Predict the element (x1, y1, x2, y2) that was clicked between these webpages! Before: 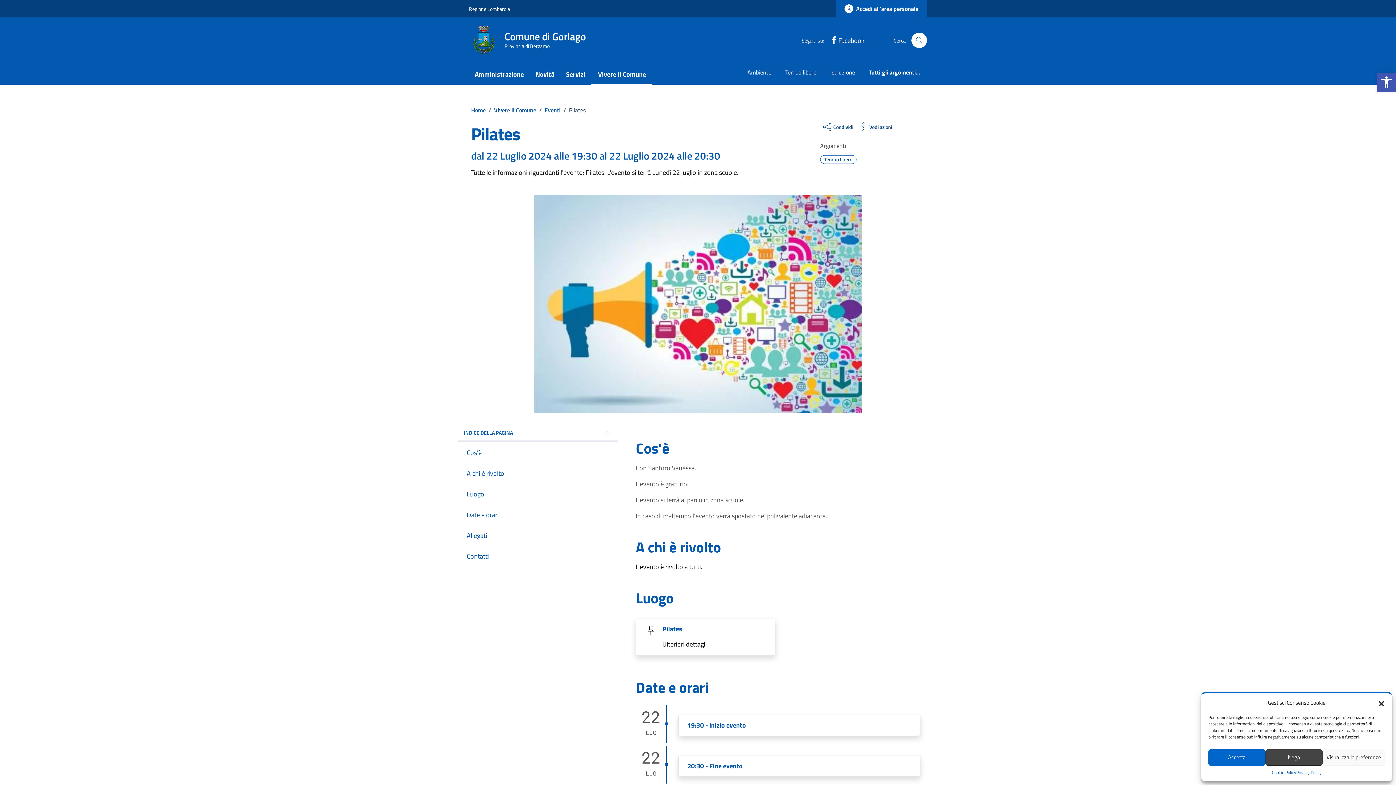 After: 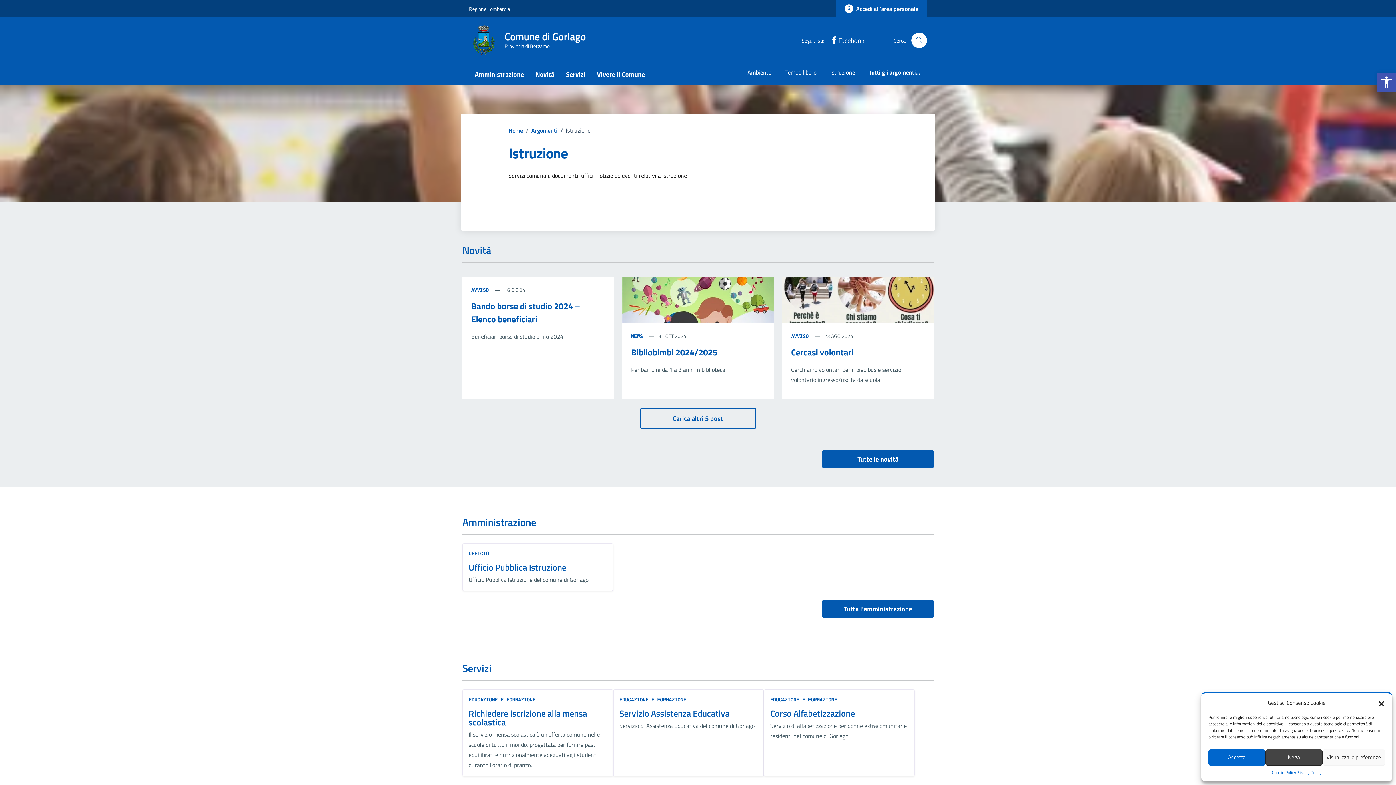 Action: label: Istruzione bbox: (823, 61, 862, 84)